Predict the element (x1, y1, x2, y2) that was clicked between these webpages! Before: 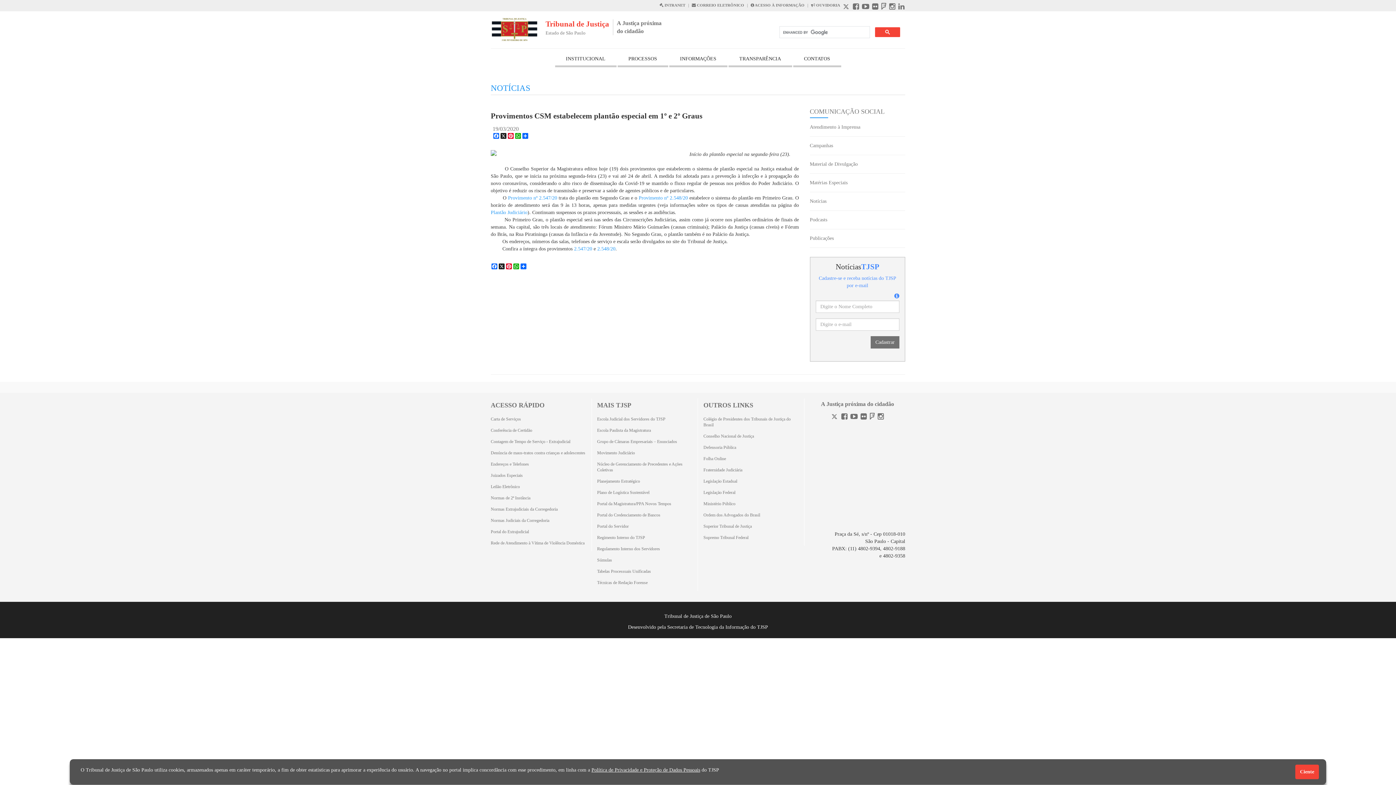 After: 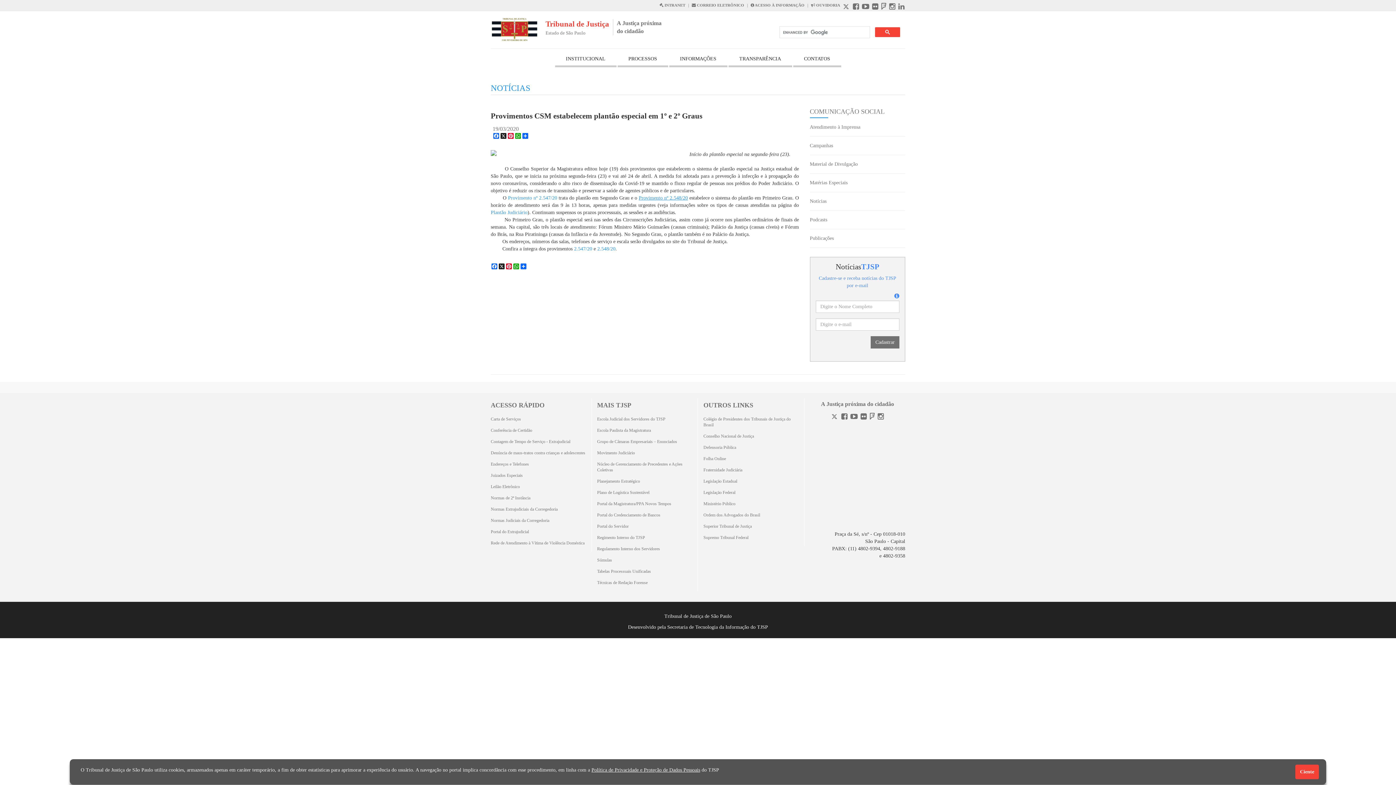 Action: bbox: (638, 195, 688, 200) label: Provimento nº 2.548/20